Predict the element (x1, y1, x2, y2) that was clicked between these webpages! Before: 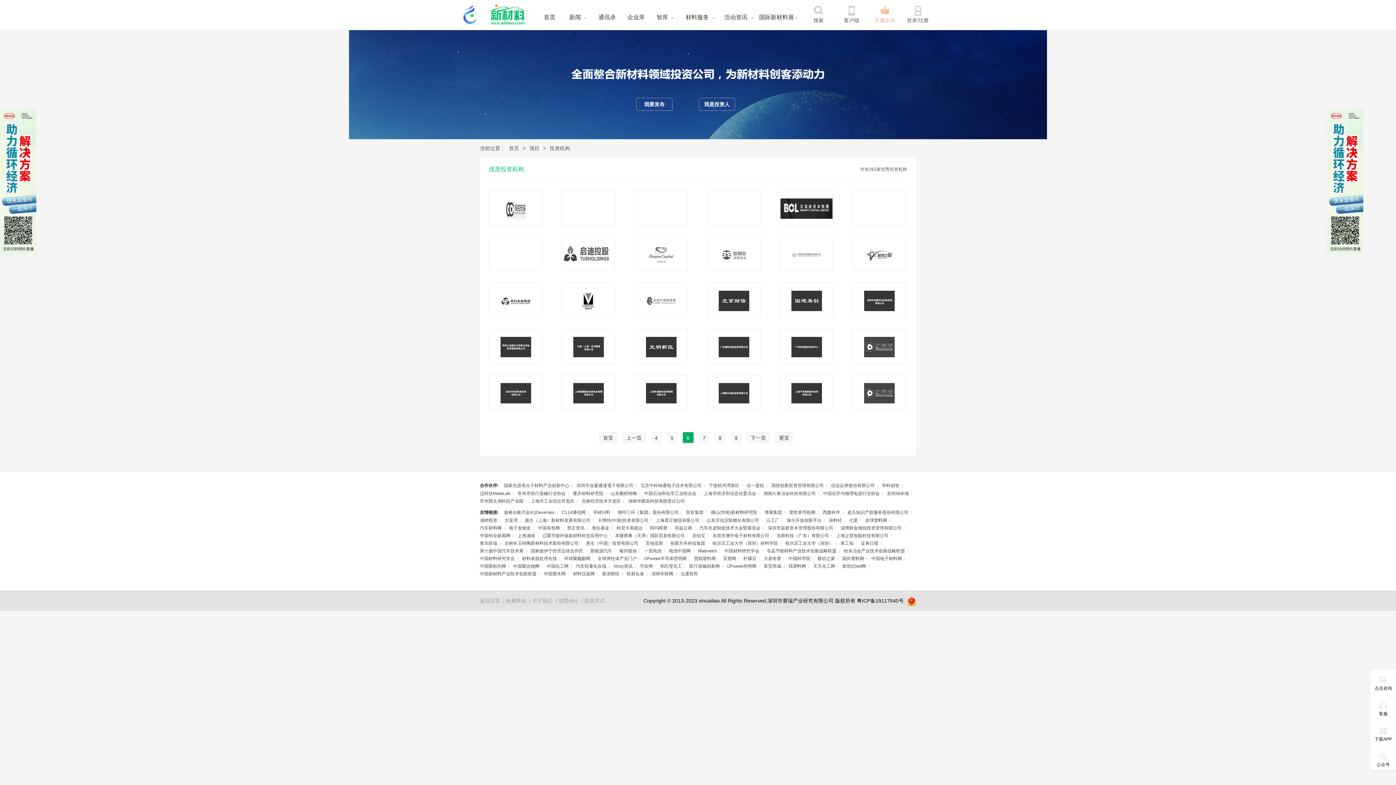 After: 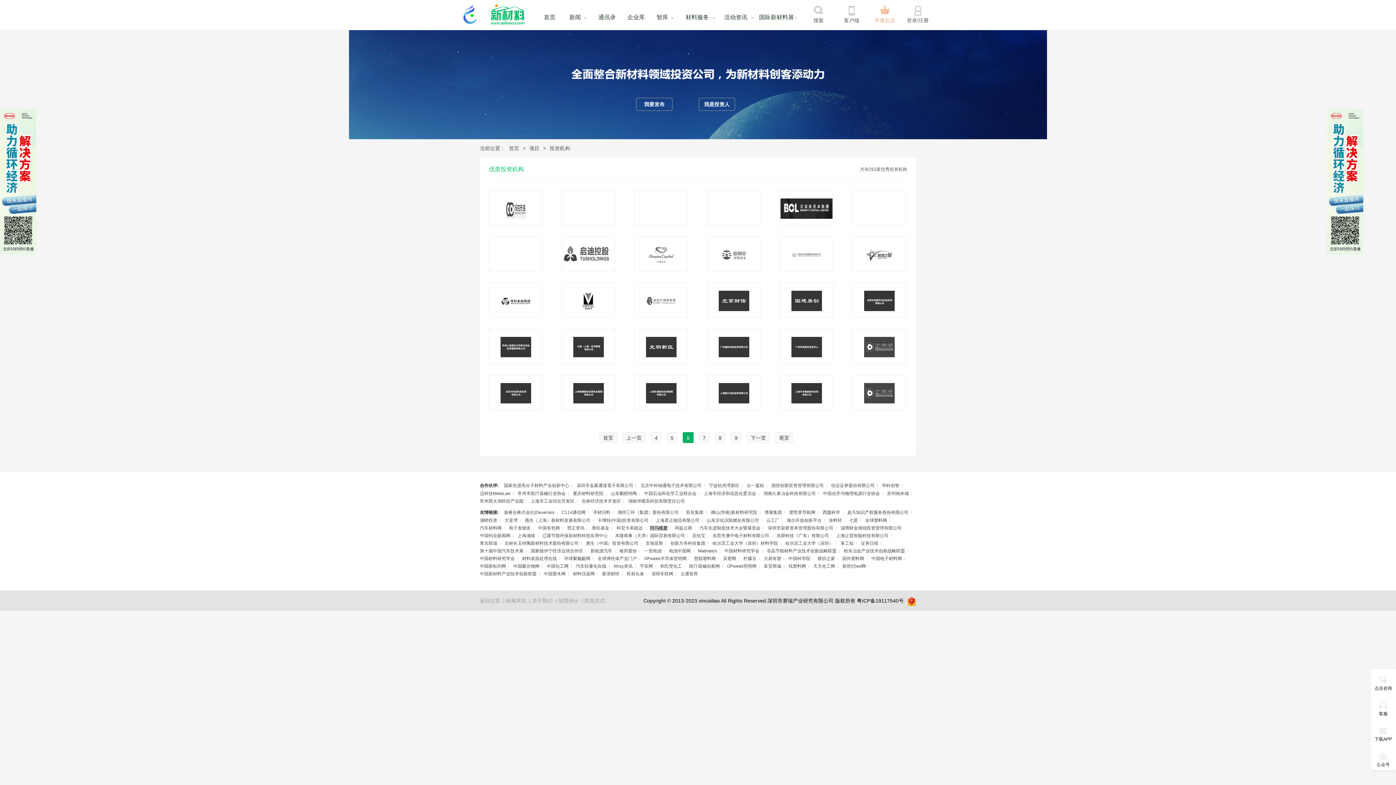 Action: label: 阿玛模塑 bbox: (650, 524, 667, 532)